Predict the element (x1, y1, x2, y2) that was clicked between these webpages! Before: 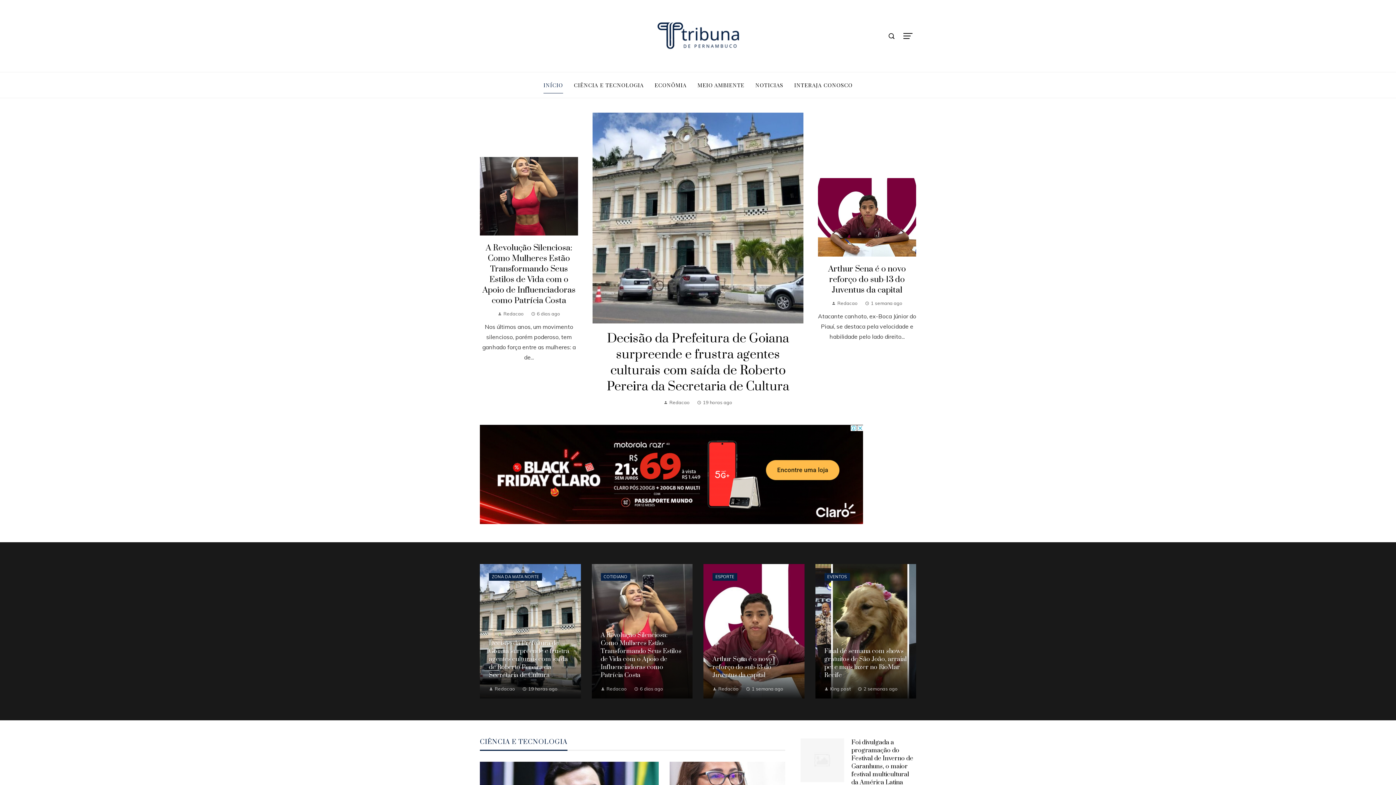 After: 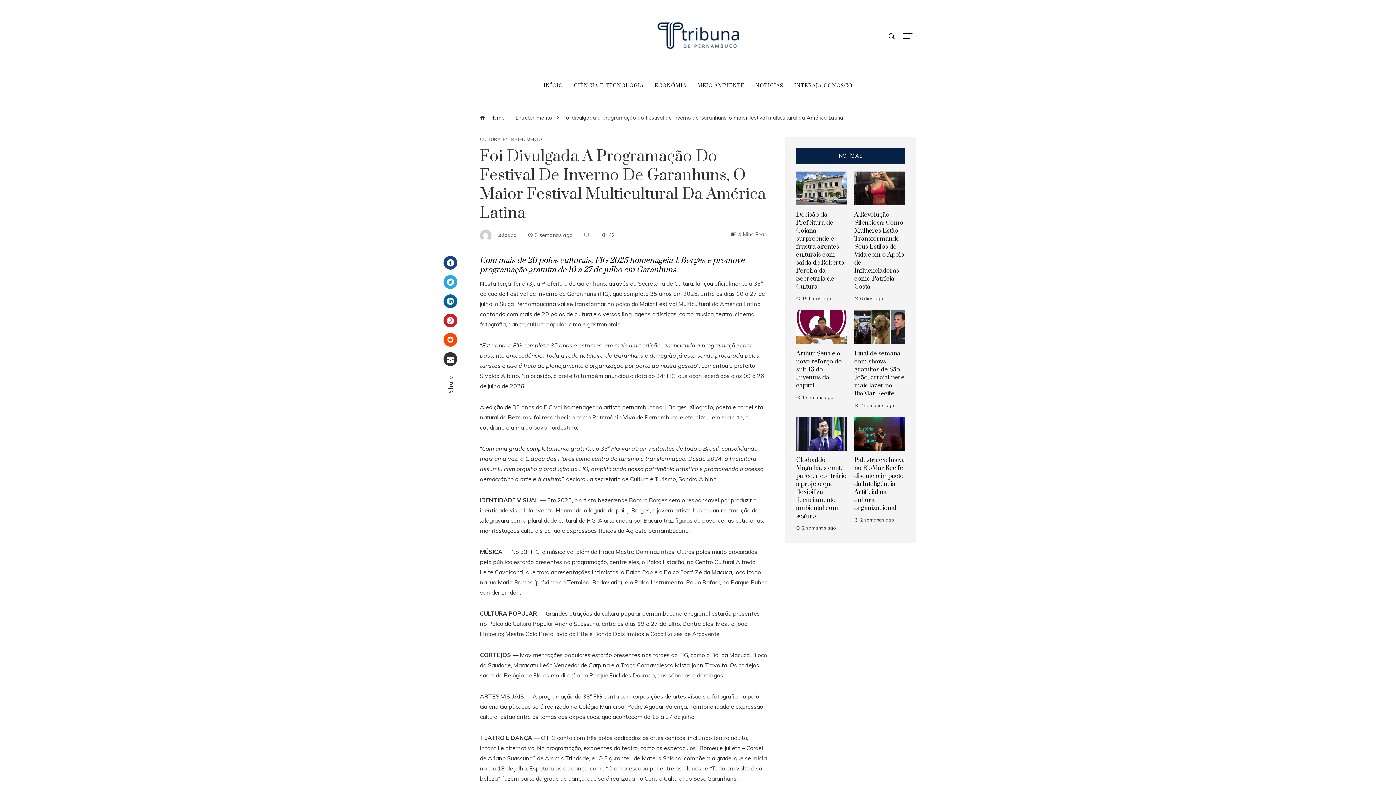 Action: bbox: (851, 738, 913, 786) label: Foi divulgada a programação do Festival de Inverno de Garanhuns, o maior festival multicultural da América Latina